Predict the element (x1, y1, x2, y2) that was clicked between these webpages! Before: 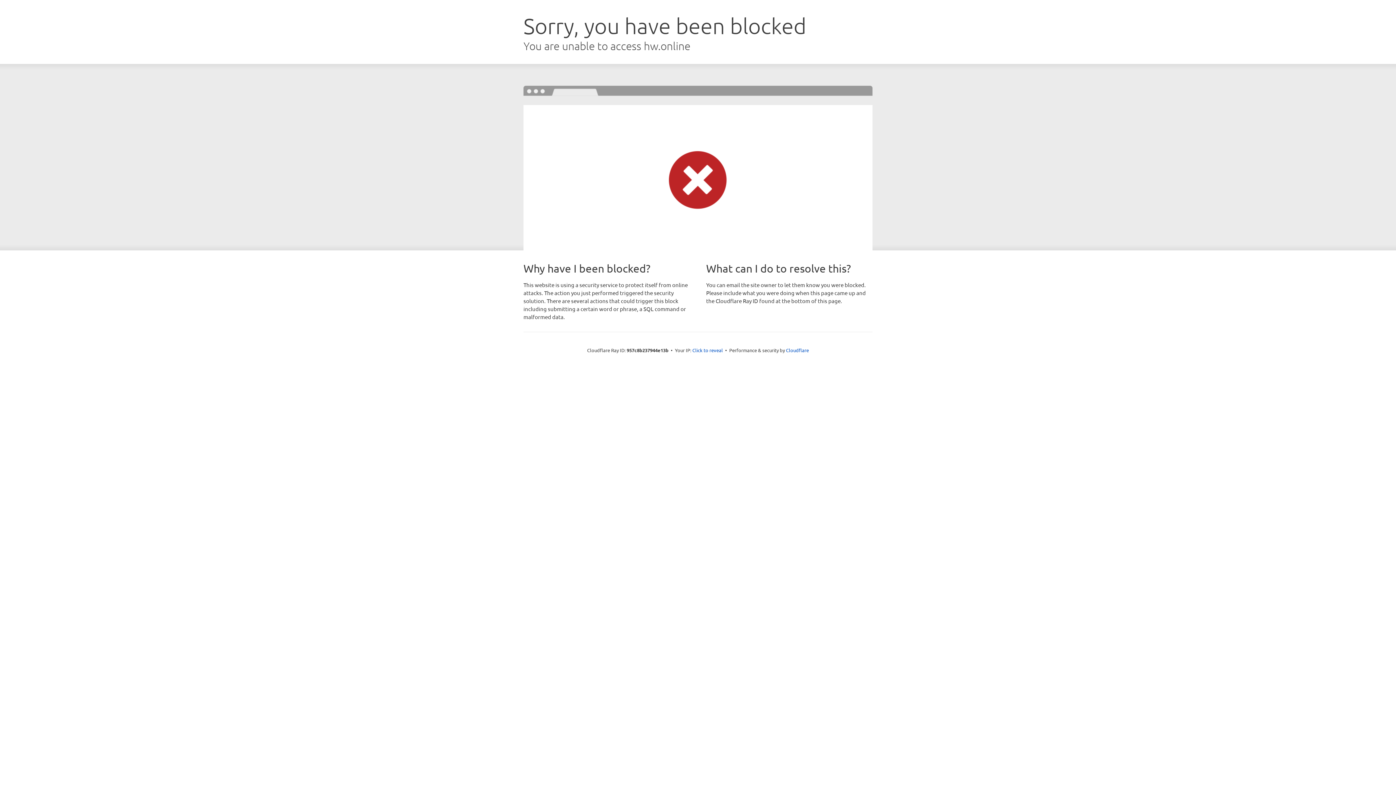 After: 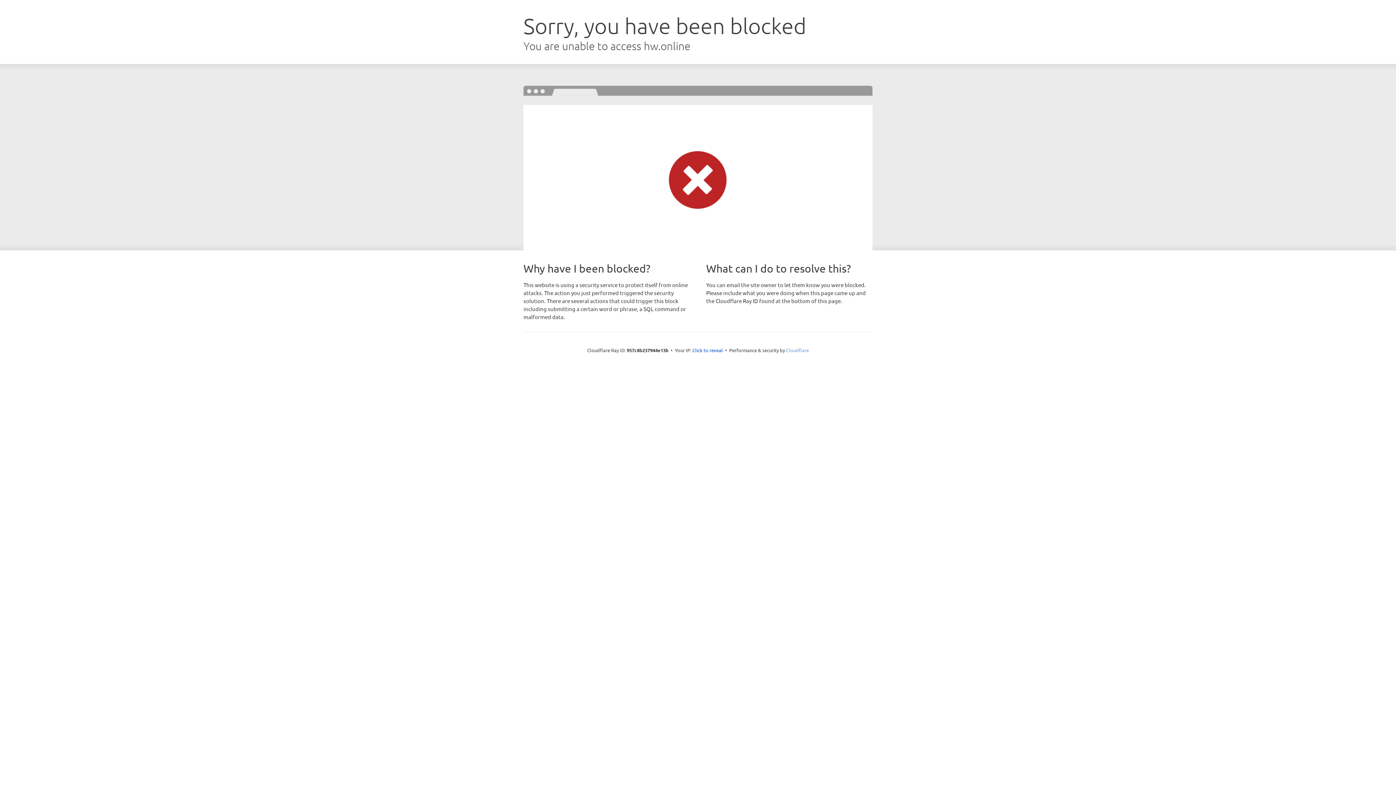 Action: label: Cloudflare bbox: (786, 347, 809, 353)